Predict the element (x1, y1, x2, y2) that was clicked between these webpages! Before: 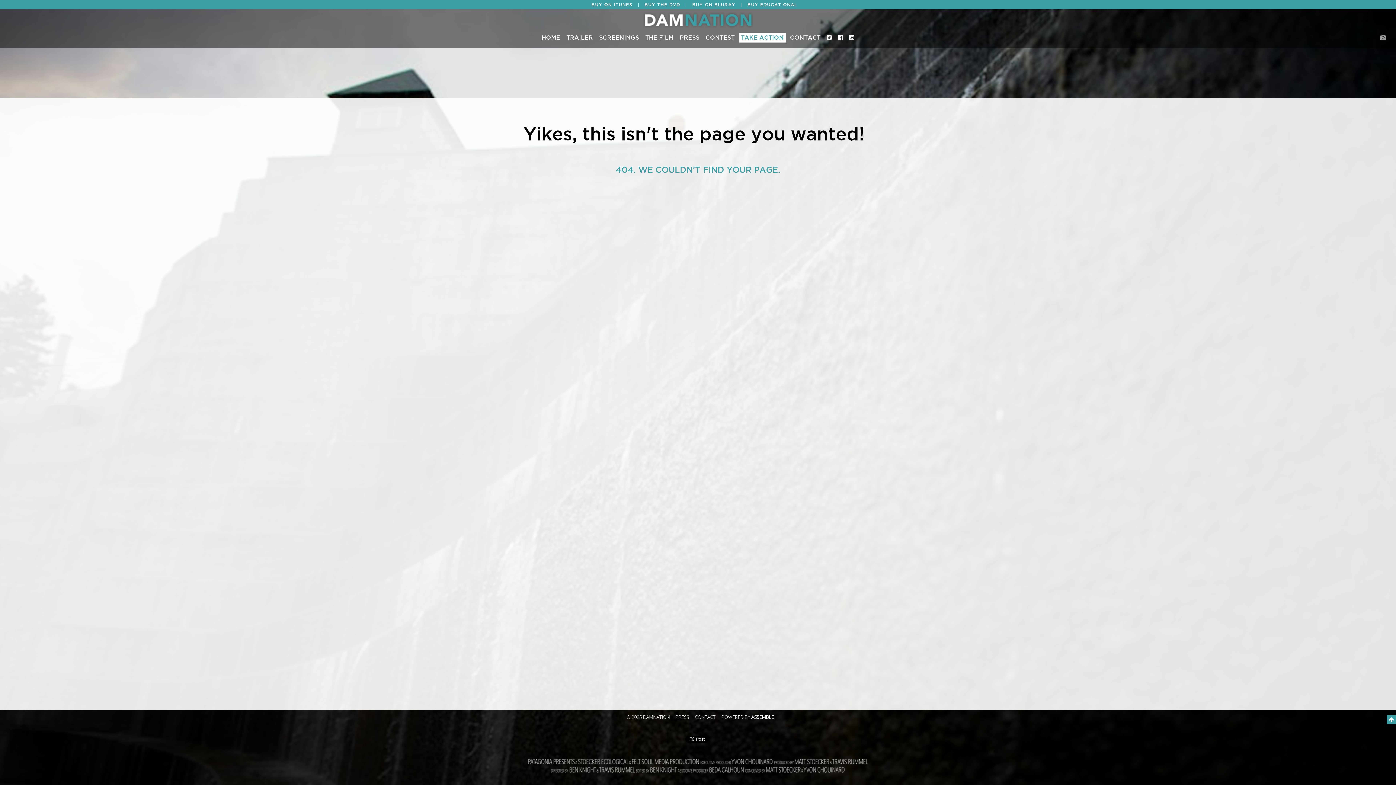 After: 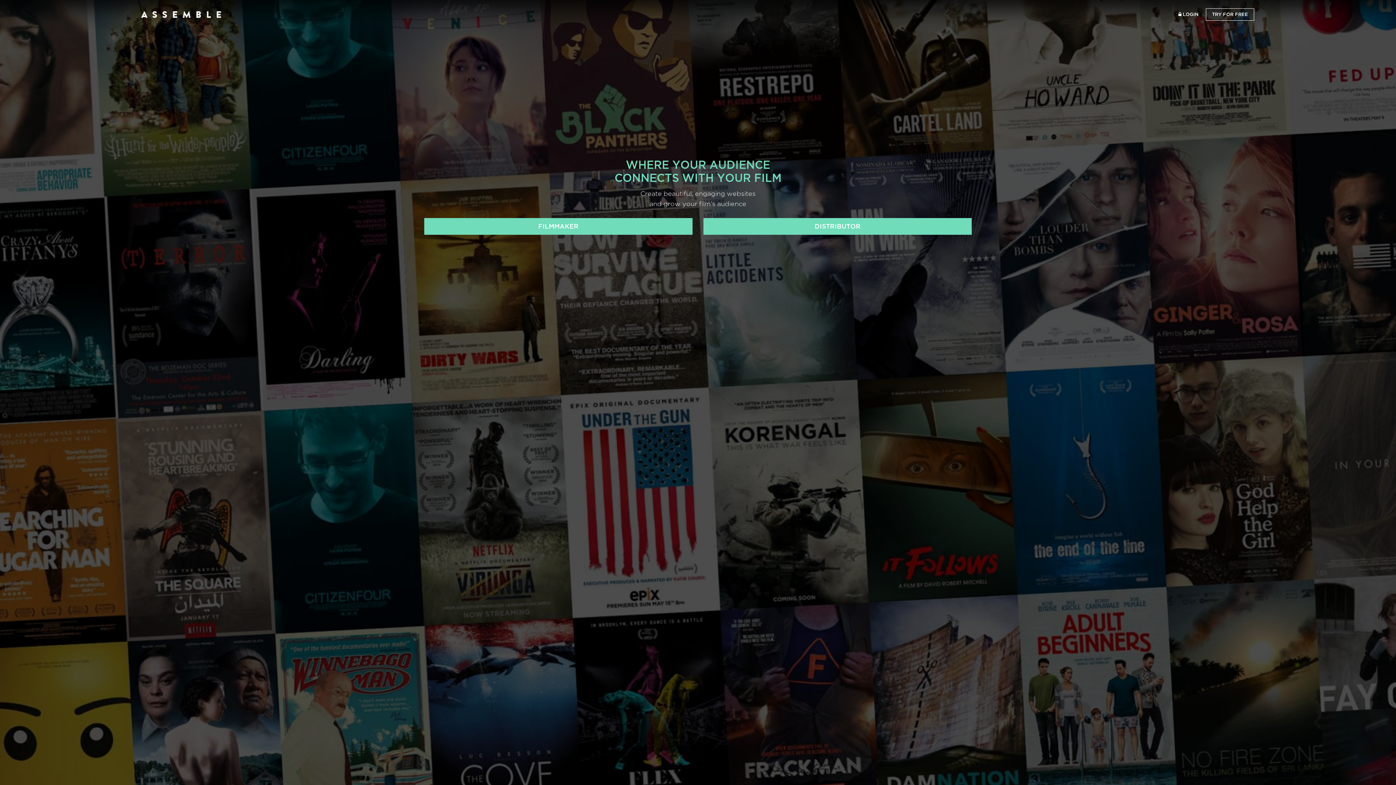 Action: label: ASSEMBLE bbox: (751, 714, 774, 720)